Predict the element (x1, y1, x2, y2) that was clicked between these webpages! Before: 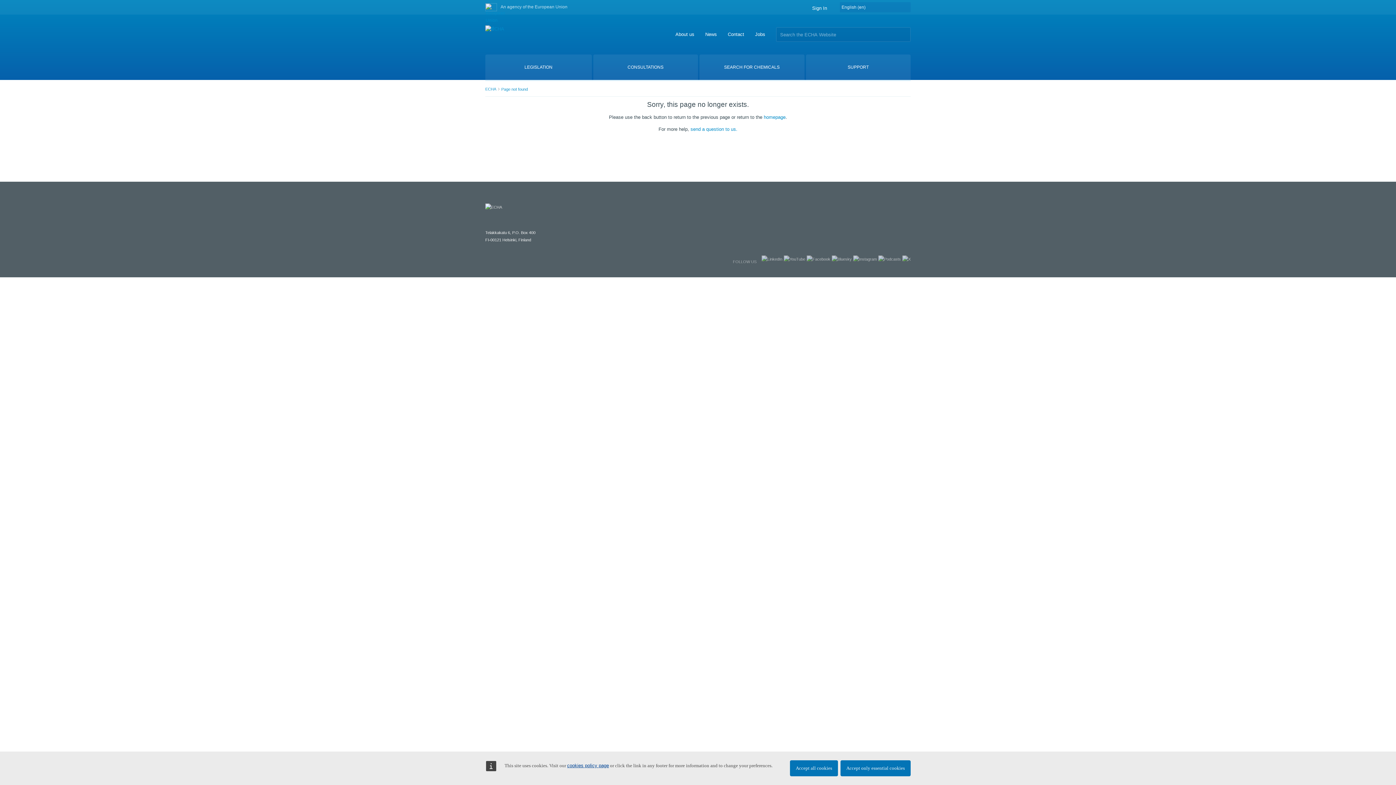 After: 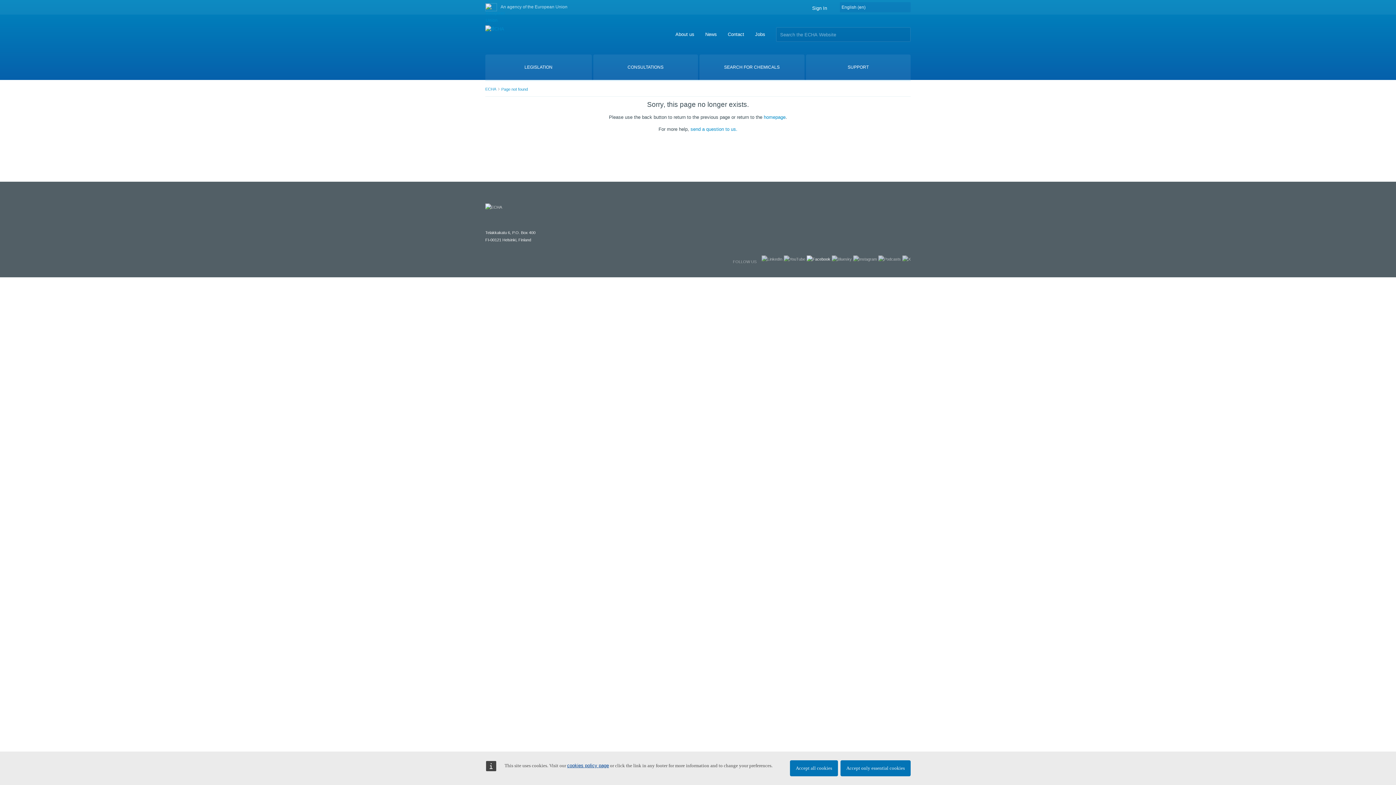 Action: bbox: (806, 256, 830, 261)